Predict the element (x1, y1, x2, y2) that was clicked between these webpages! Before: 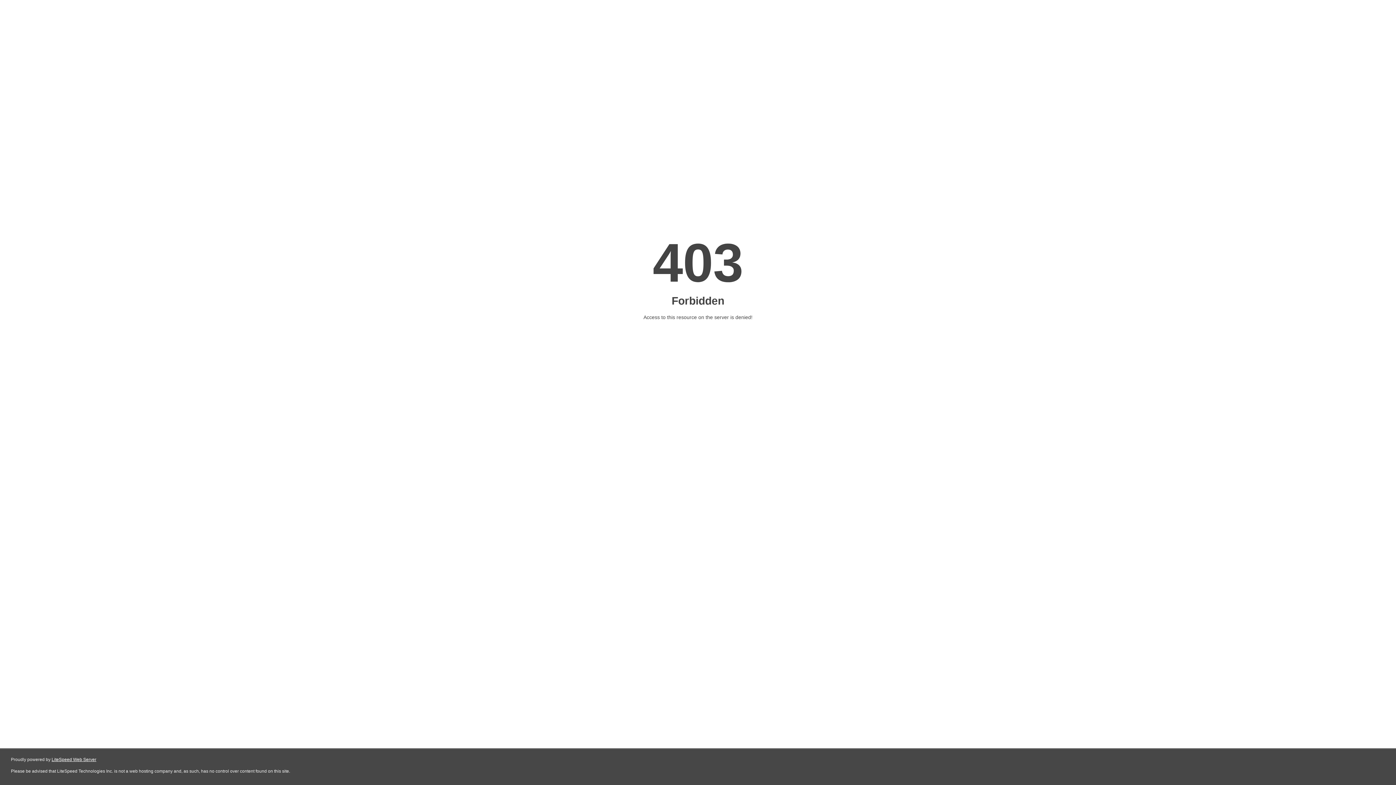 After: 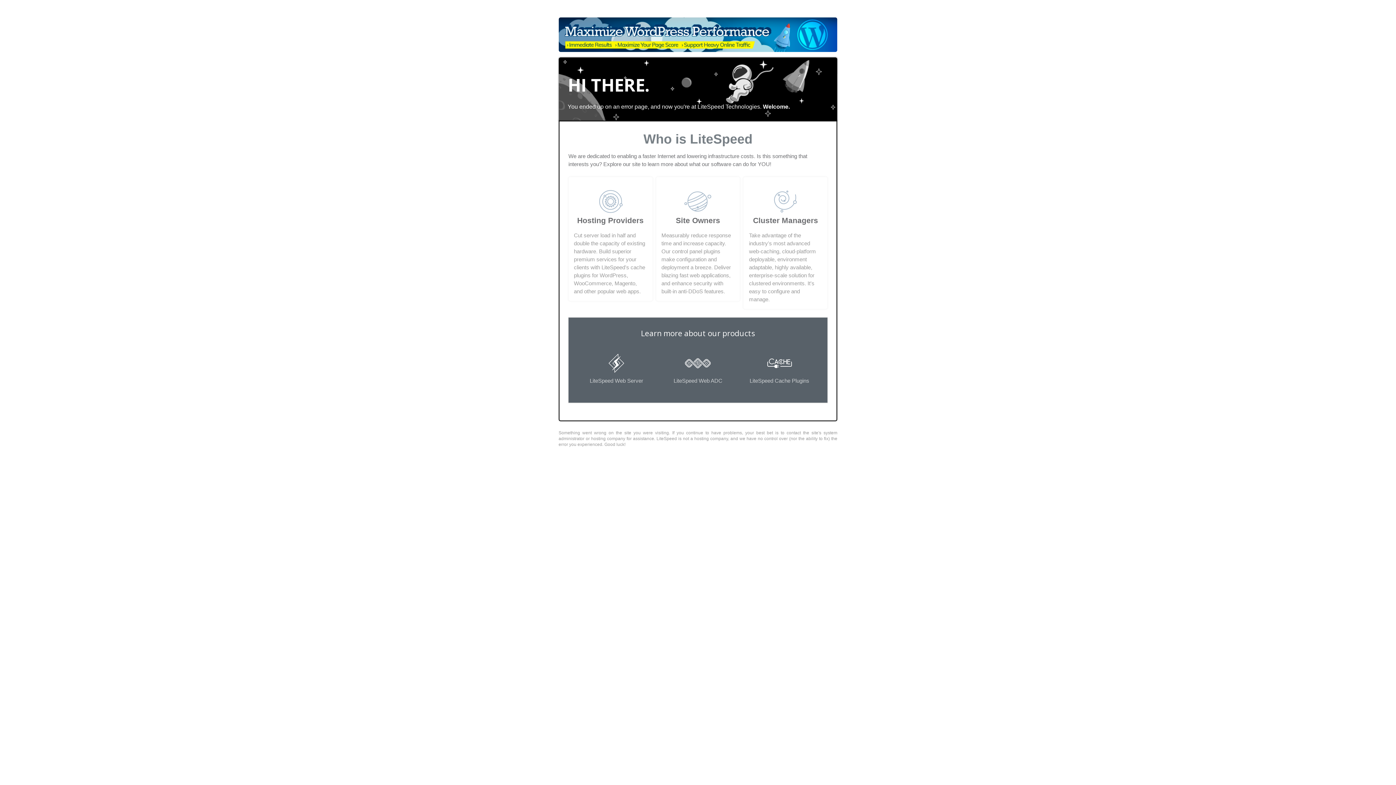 Action: bbox: (51, 757, 96, 762) label: LiteSpeed Web Server